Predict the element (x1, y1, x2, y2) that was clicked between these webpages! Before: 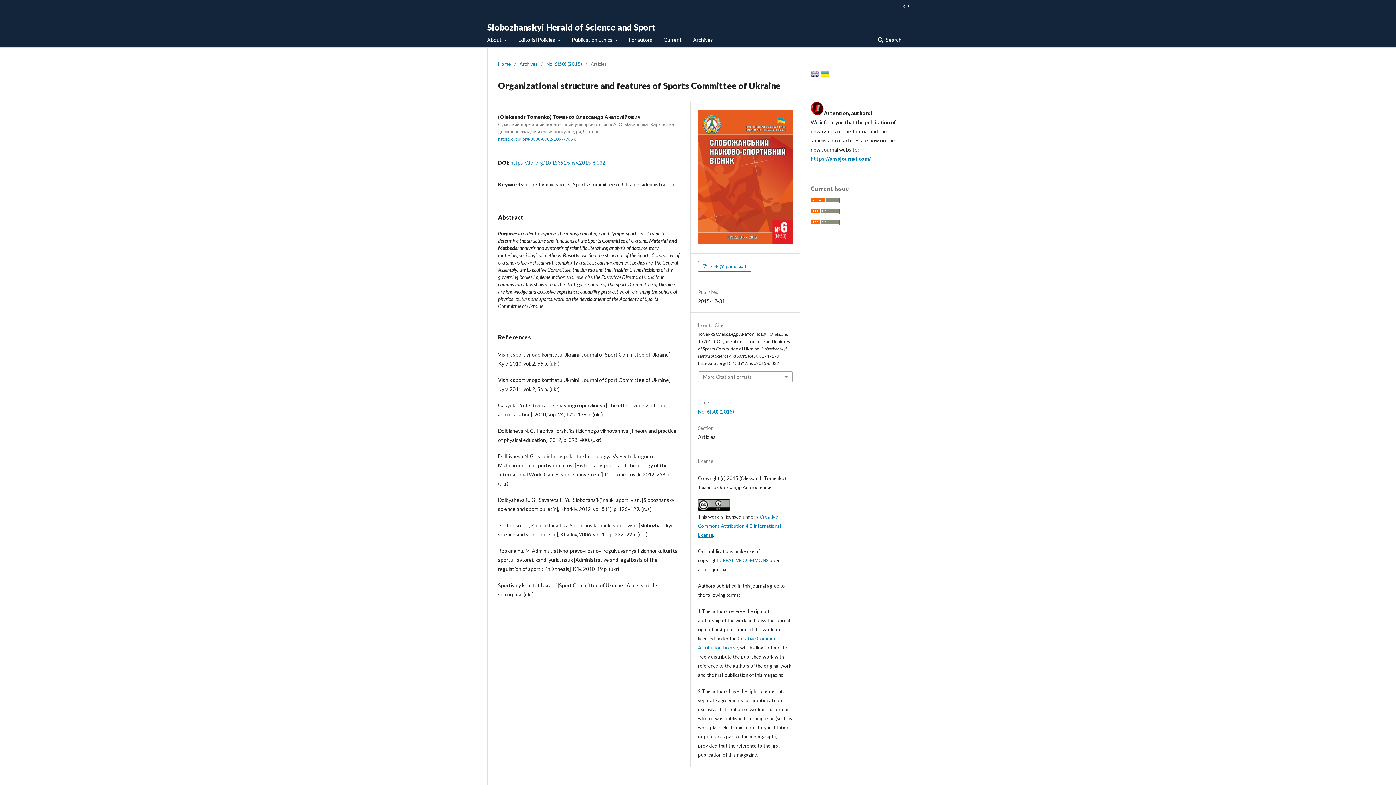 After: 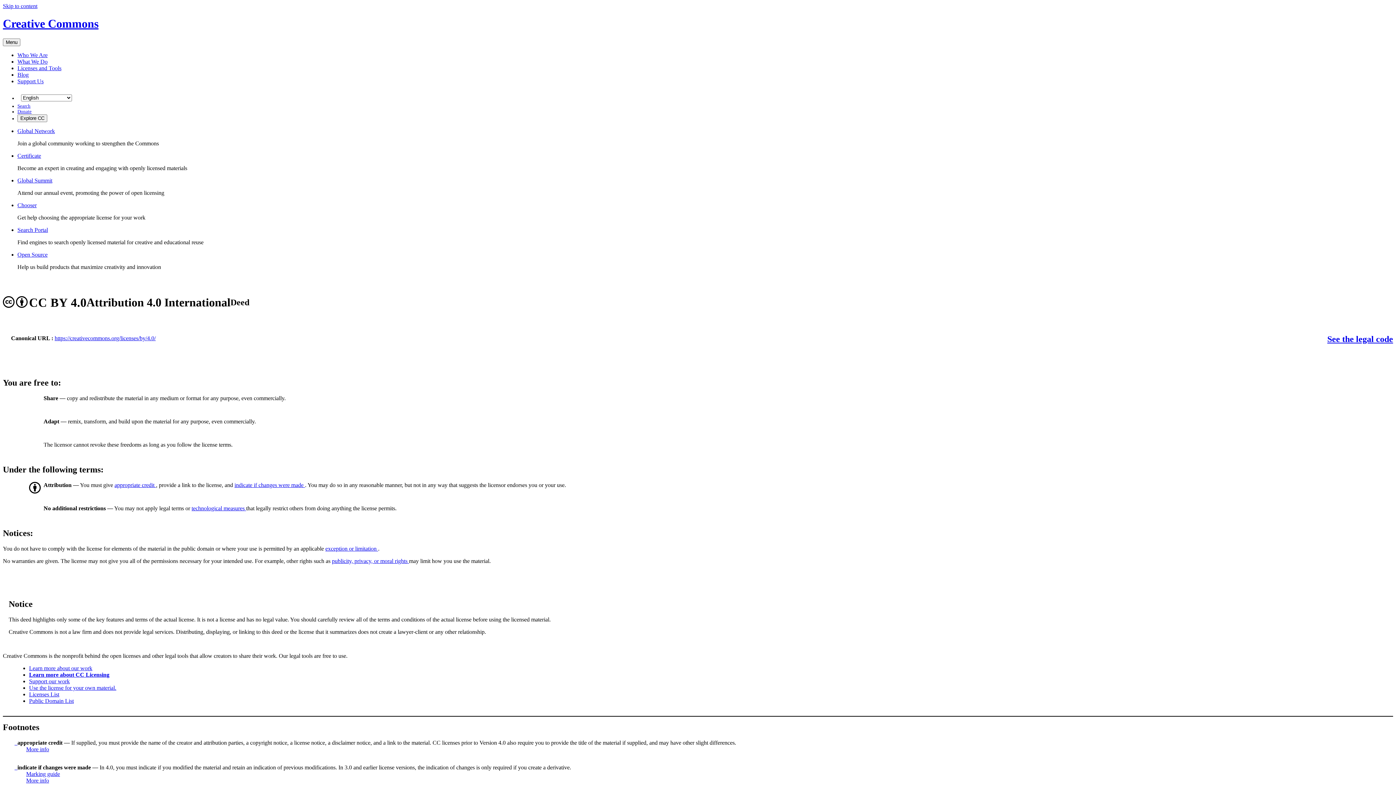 Action: bbox: (698, 514, 781, 538) label: Creative Commons Attribution 4.0 International License